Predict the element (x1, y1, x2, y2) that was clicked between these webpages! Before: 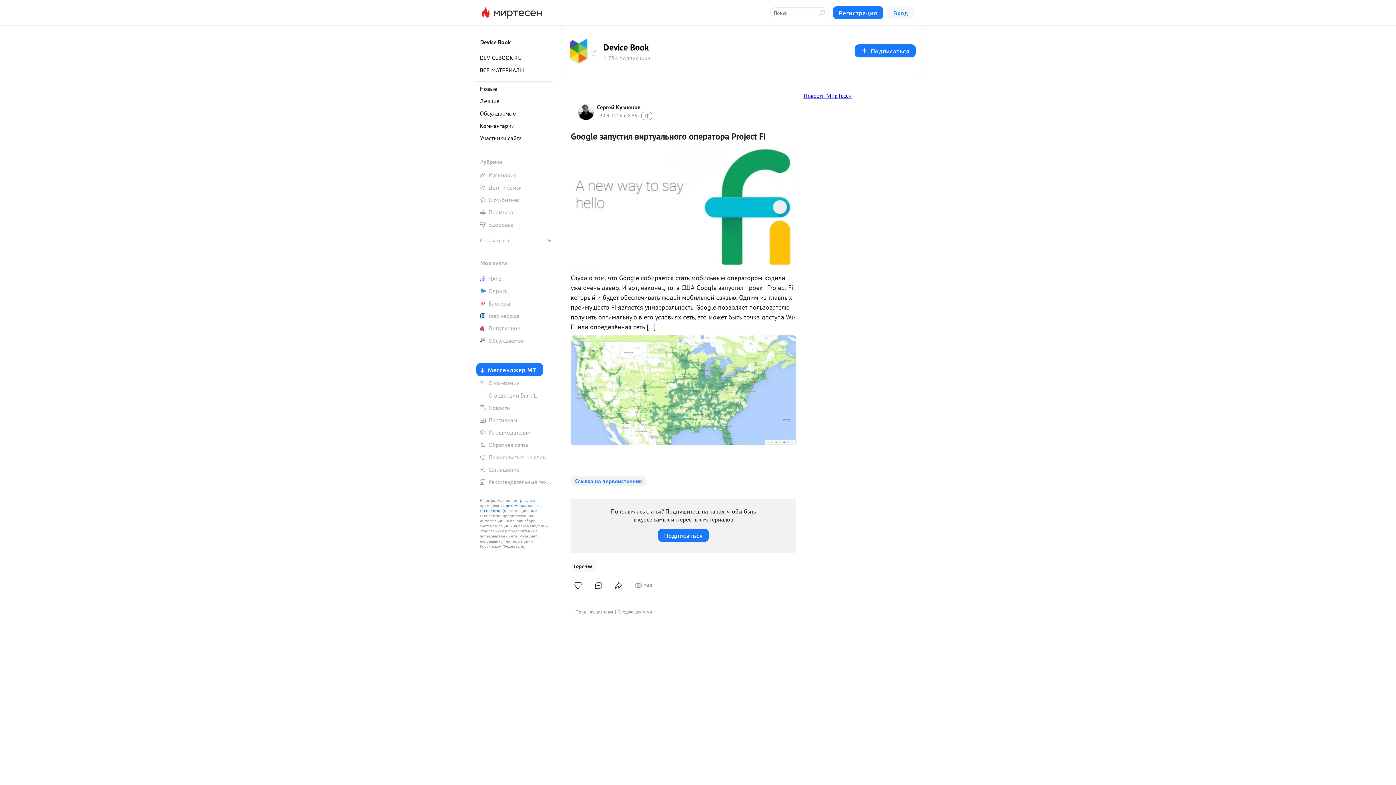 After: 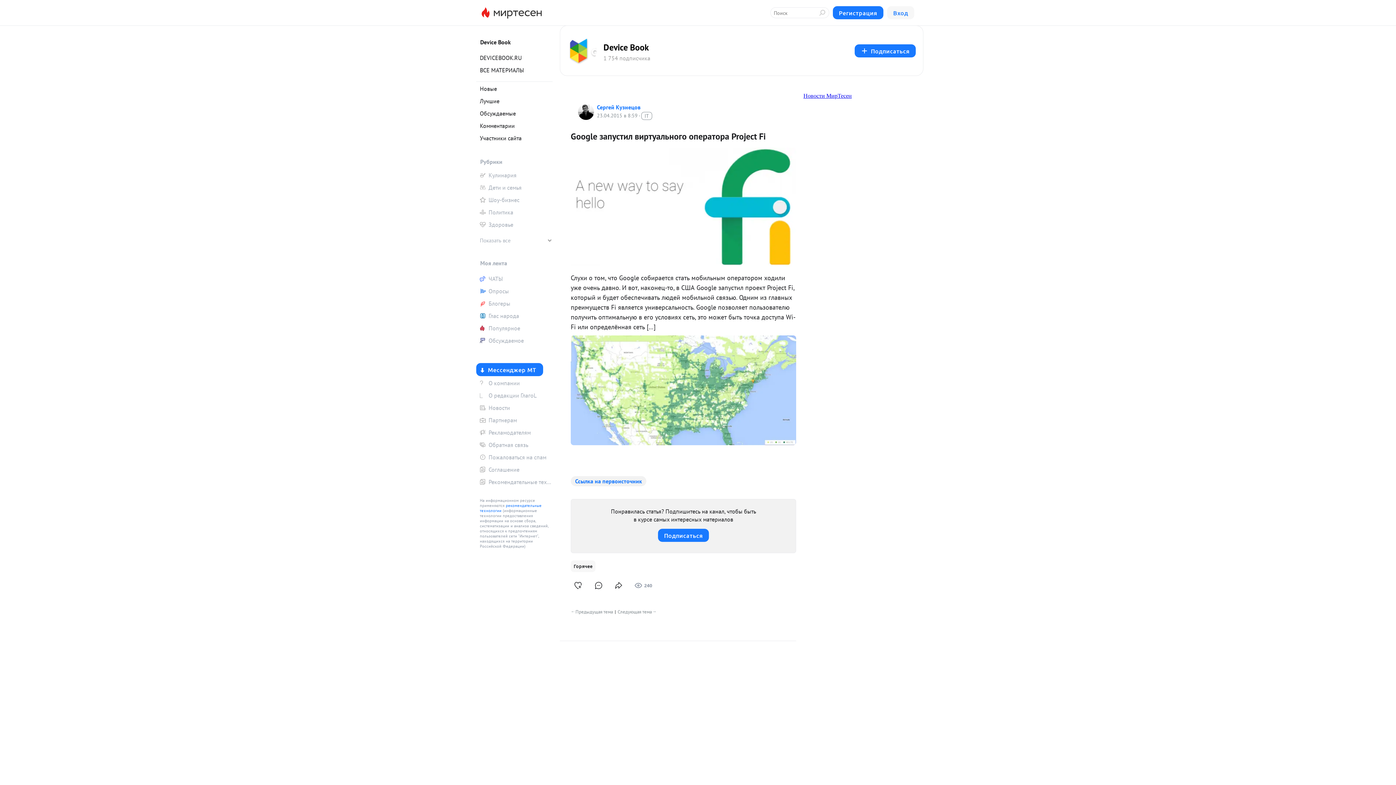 Action: bbox: (597, 103, 640, 110) label: Сергей Кузнецов